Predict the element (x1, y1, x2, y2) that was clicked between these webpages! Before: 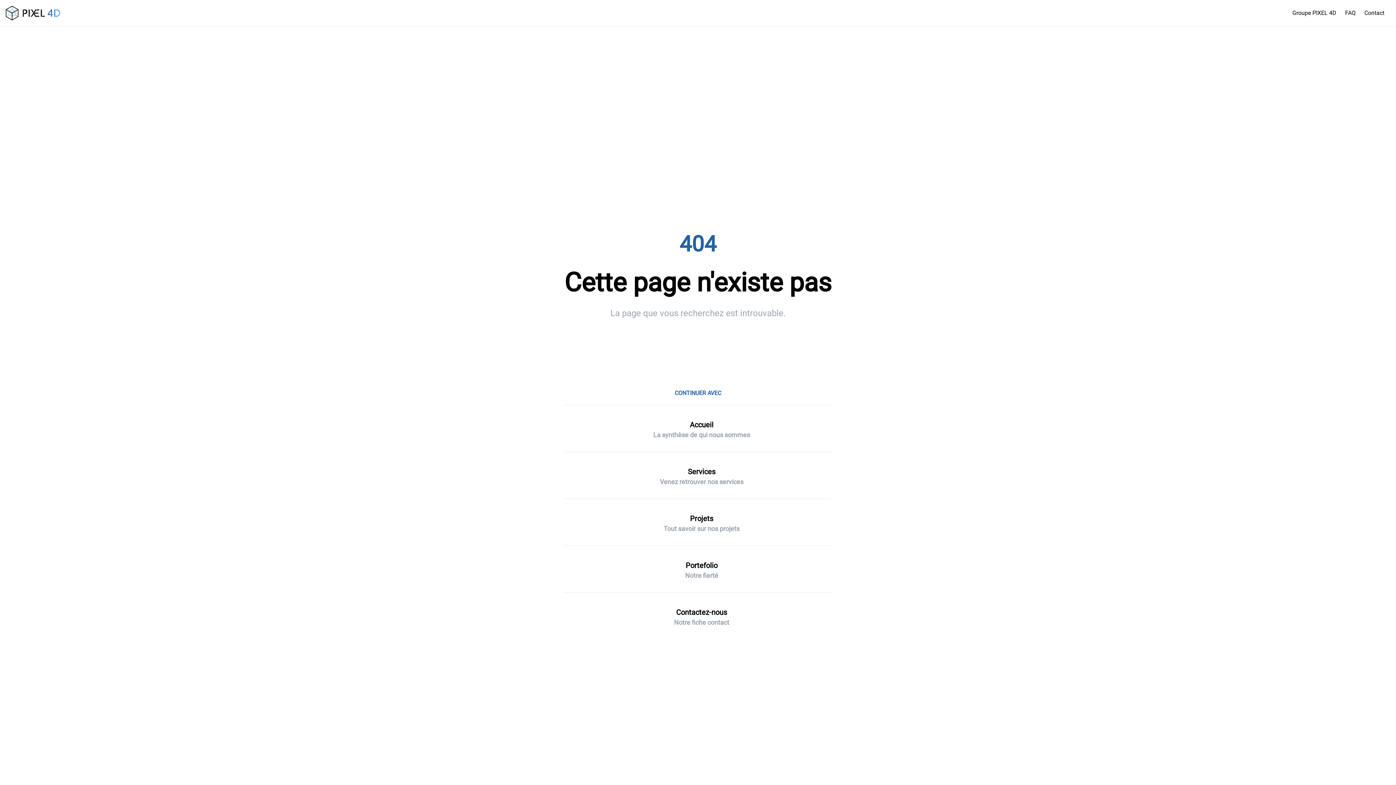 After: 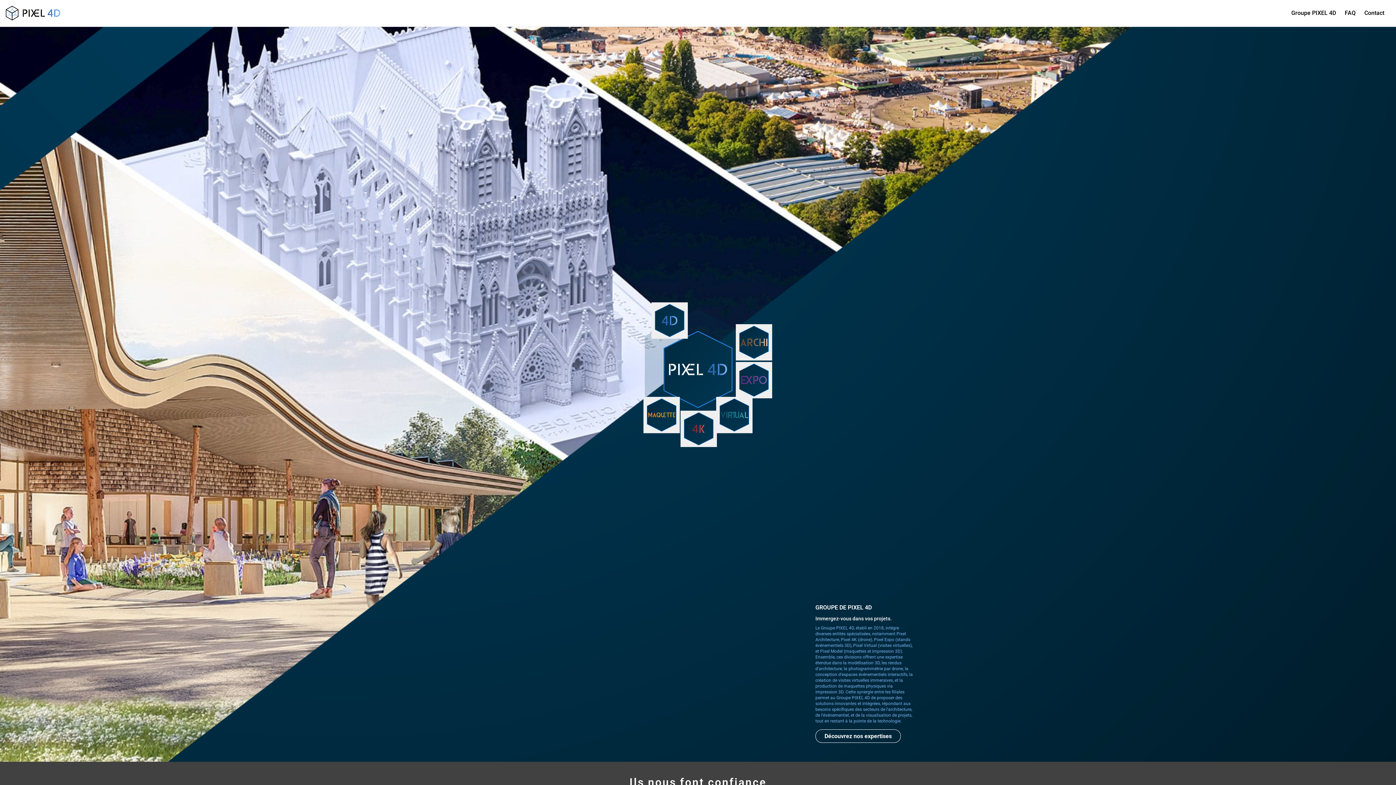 Action: bbox: (5, 5, 60, 20)